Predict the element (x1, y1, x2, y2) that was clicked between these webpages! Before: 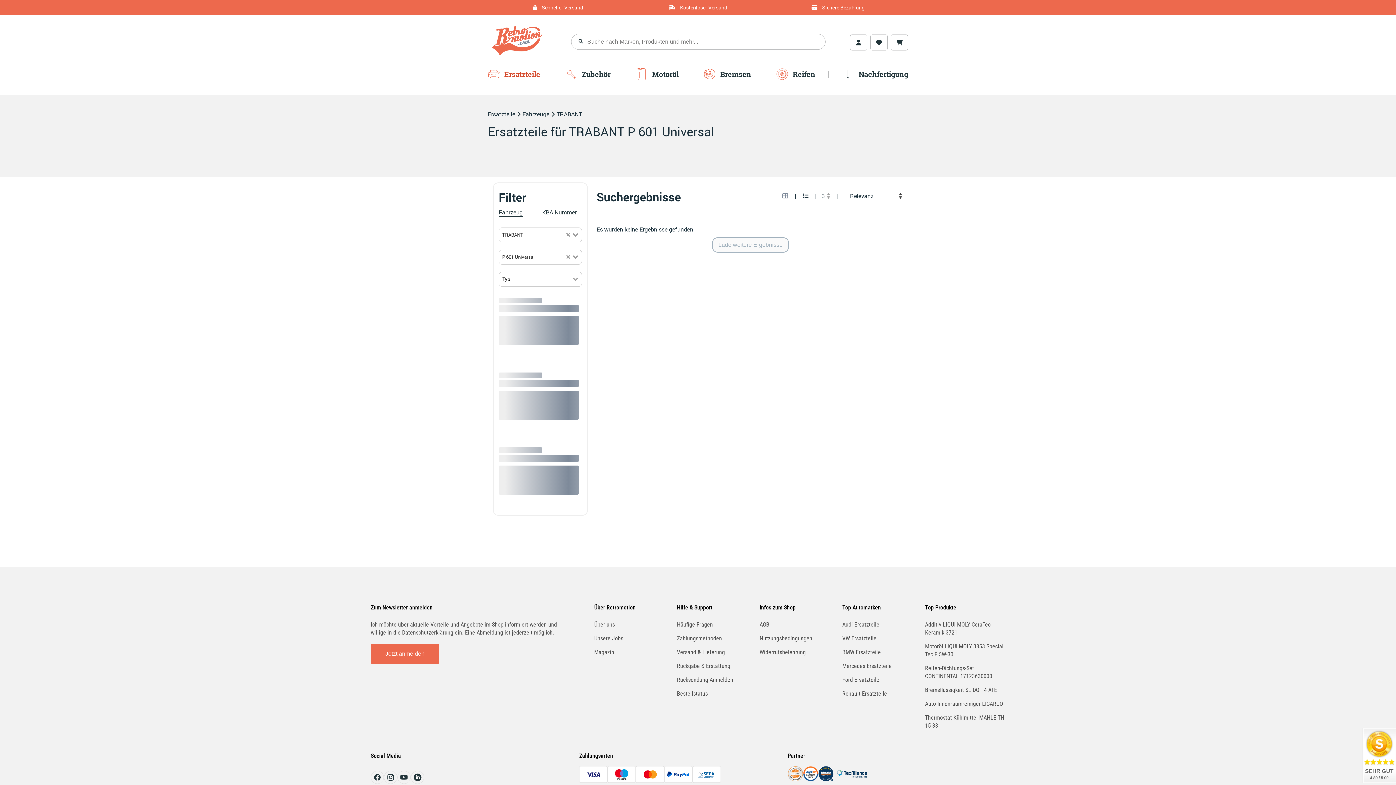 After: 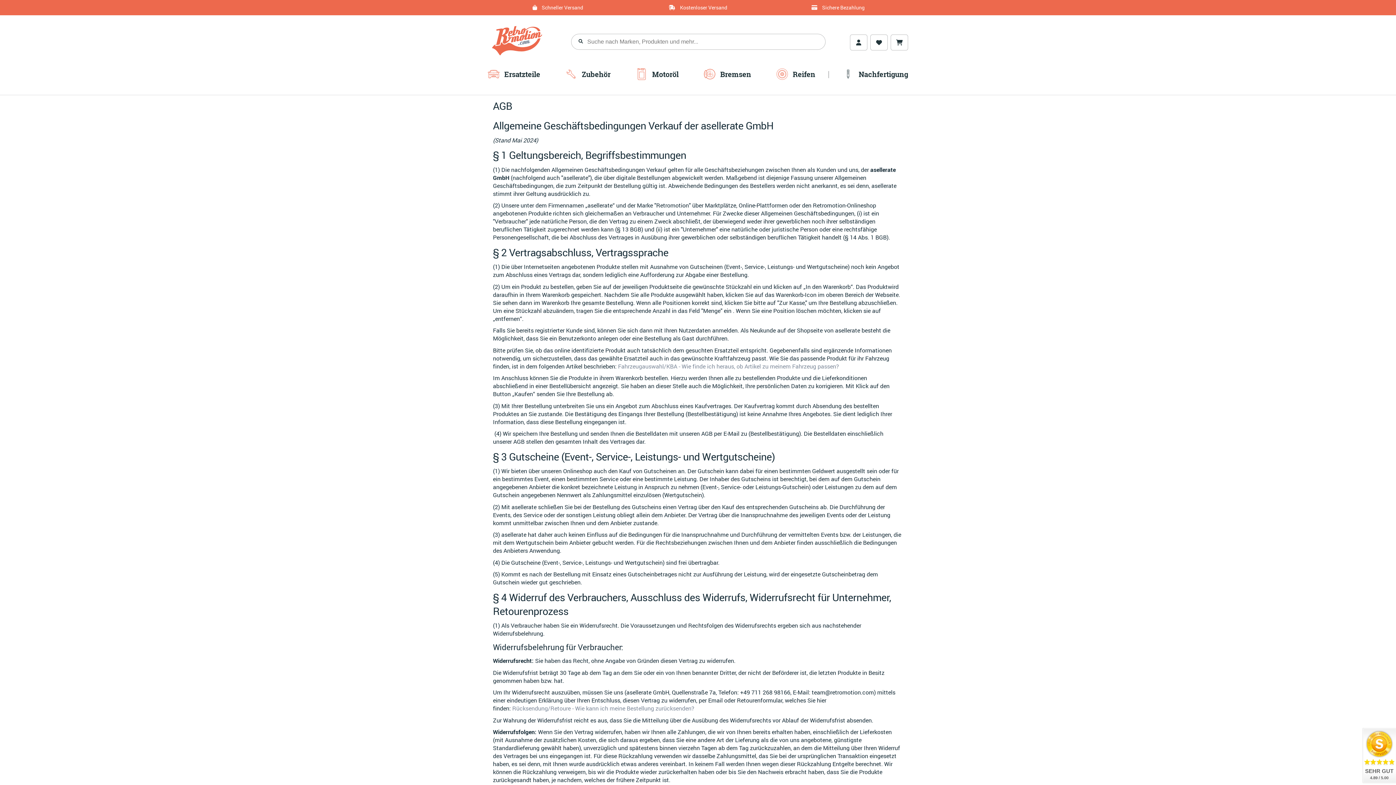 Action: bbox: (759, 621, 769, 629) label: AGB